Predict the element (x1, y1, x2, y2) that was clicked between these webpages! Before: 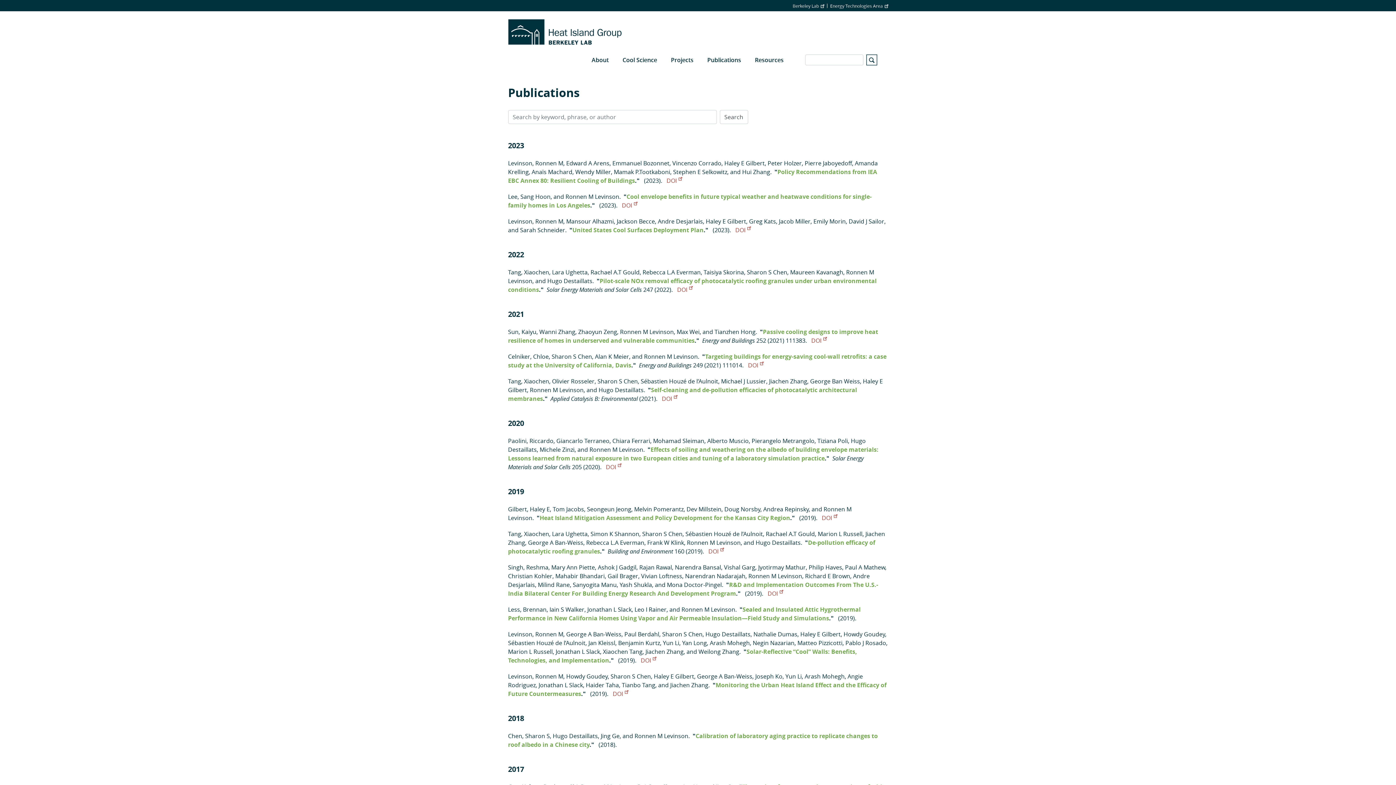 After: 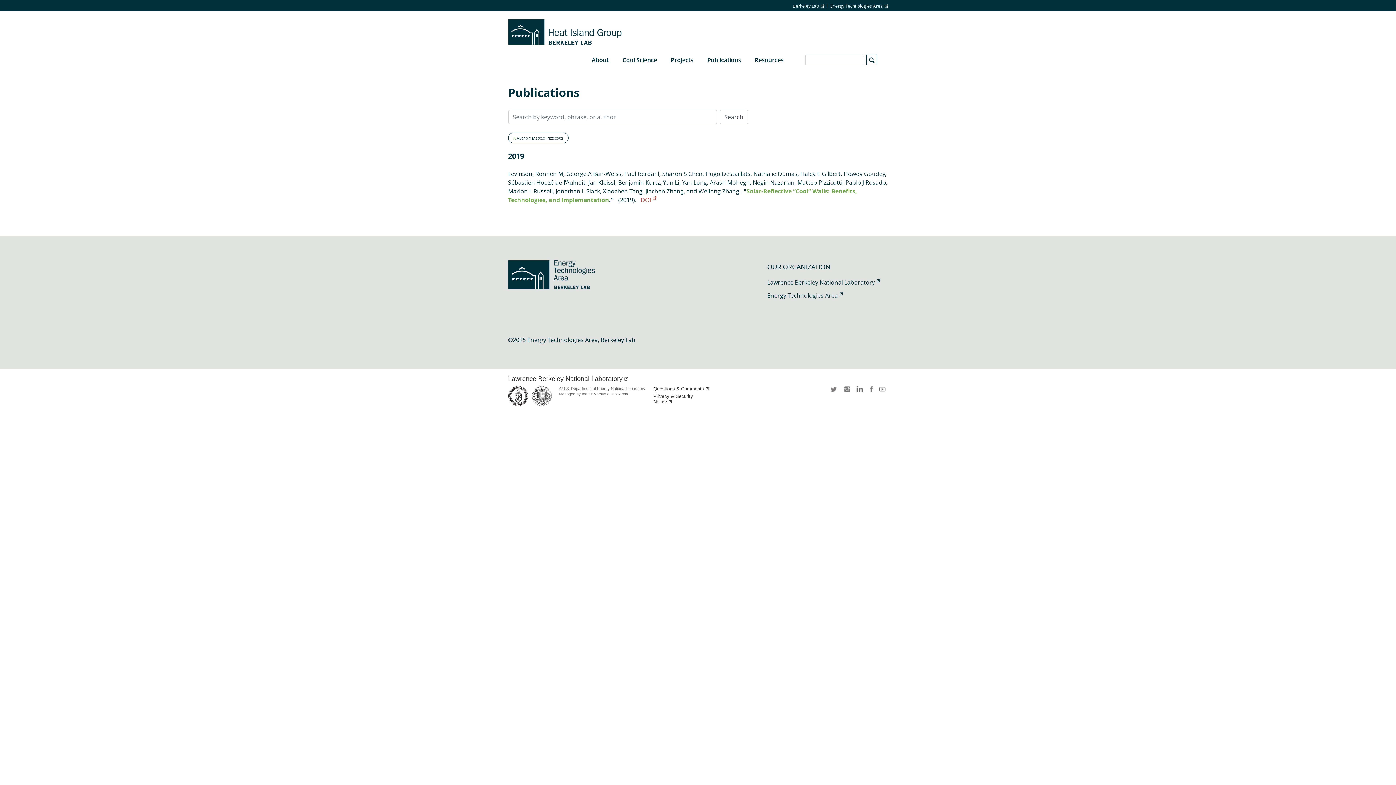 Action: bbox: (797, 639, 842, 647) label: Matteo Pizzicotti